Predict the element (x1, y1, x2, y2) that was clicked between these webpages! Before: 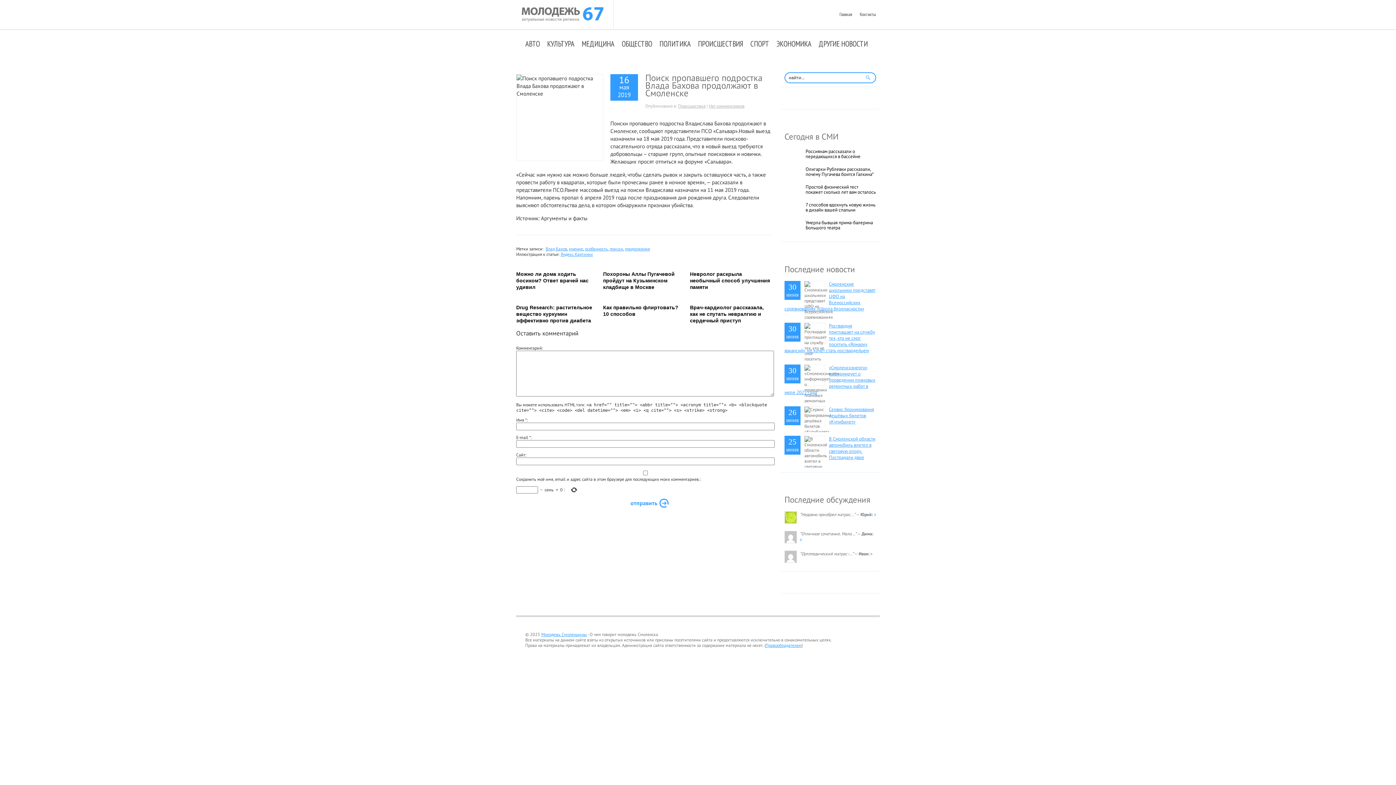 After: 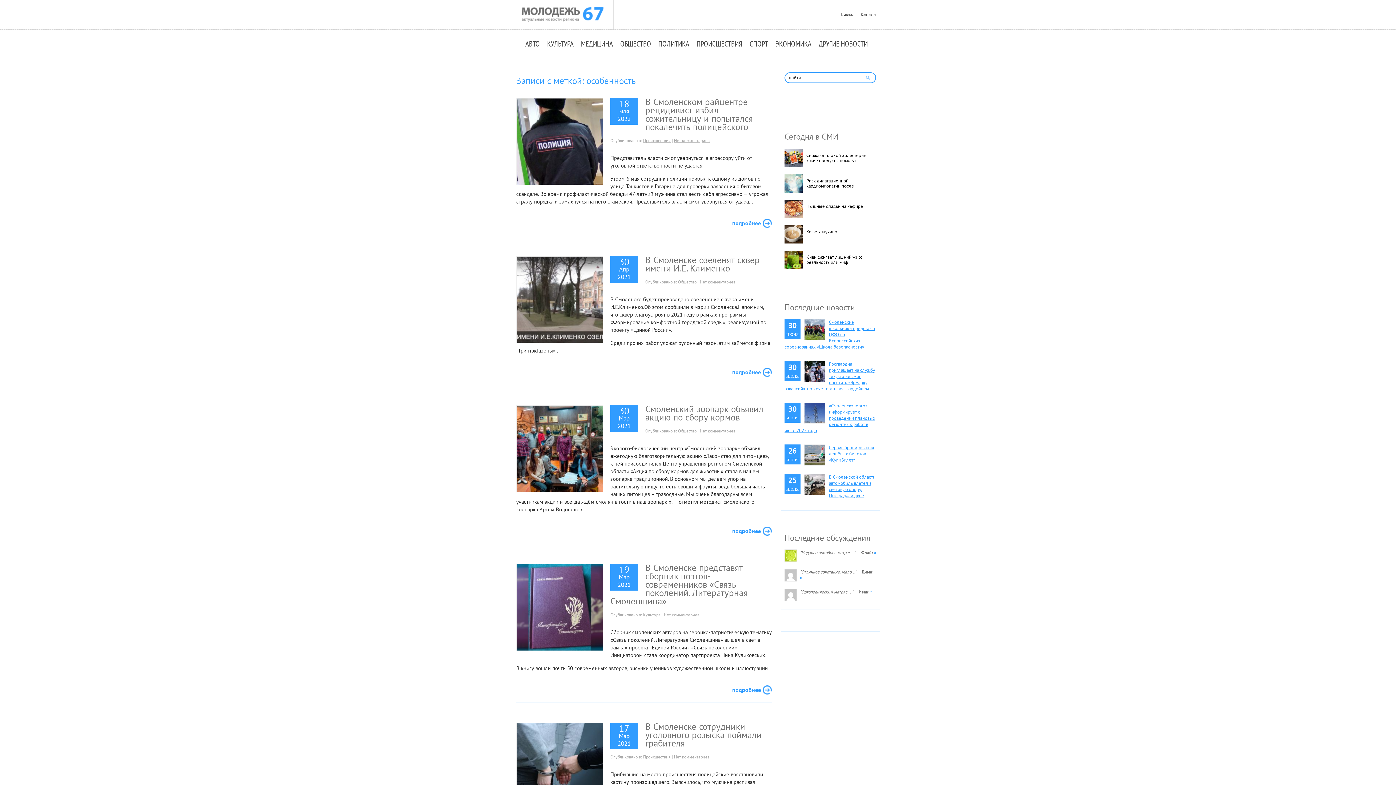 Action: label: особенность bbox: (585, 246, 608, 251)